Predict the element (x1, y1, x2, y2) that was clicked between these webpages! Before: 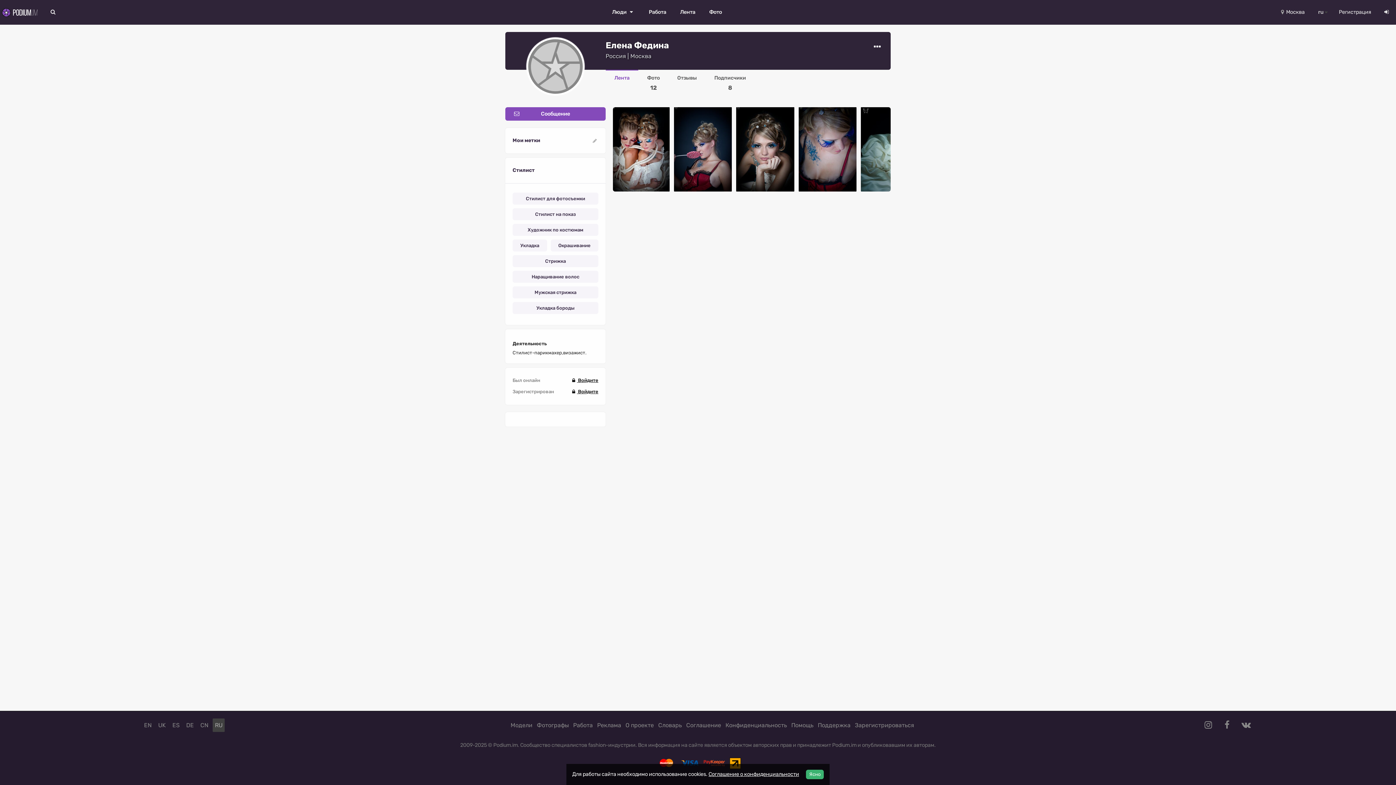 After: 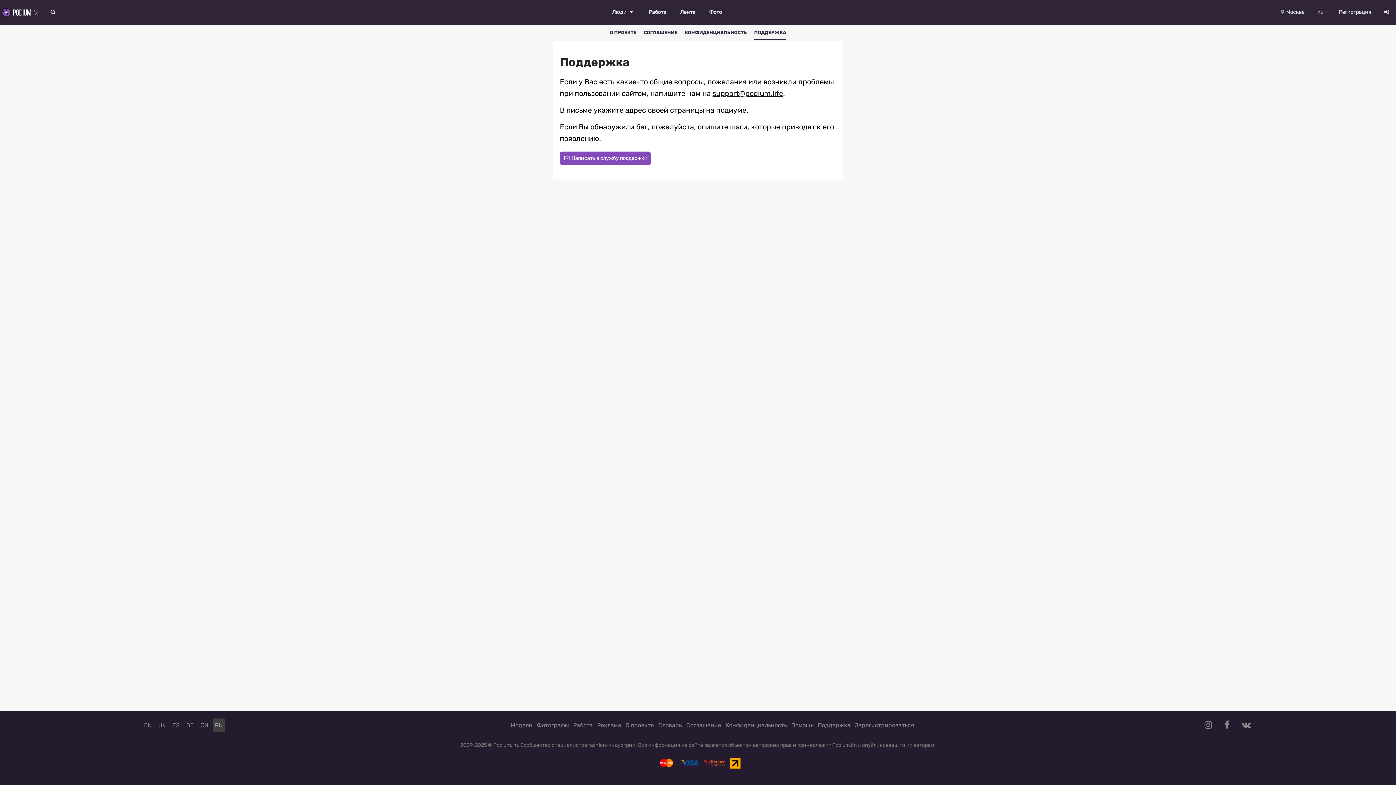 Action: label: Поддержка bbox: (815, 718, 852, 732)